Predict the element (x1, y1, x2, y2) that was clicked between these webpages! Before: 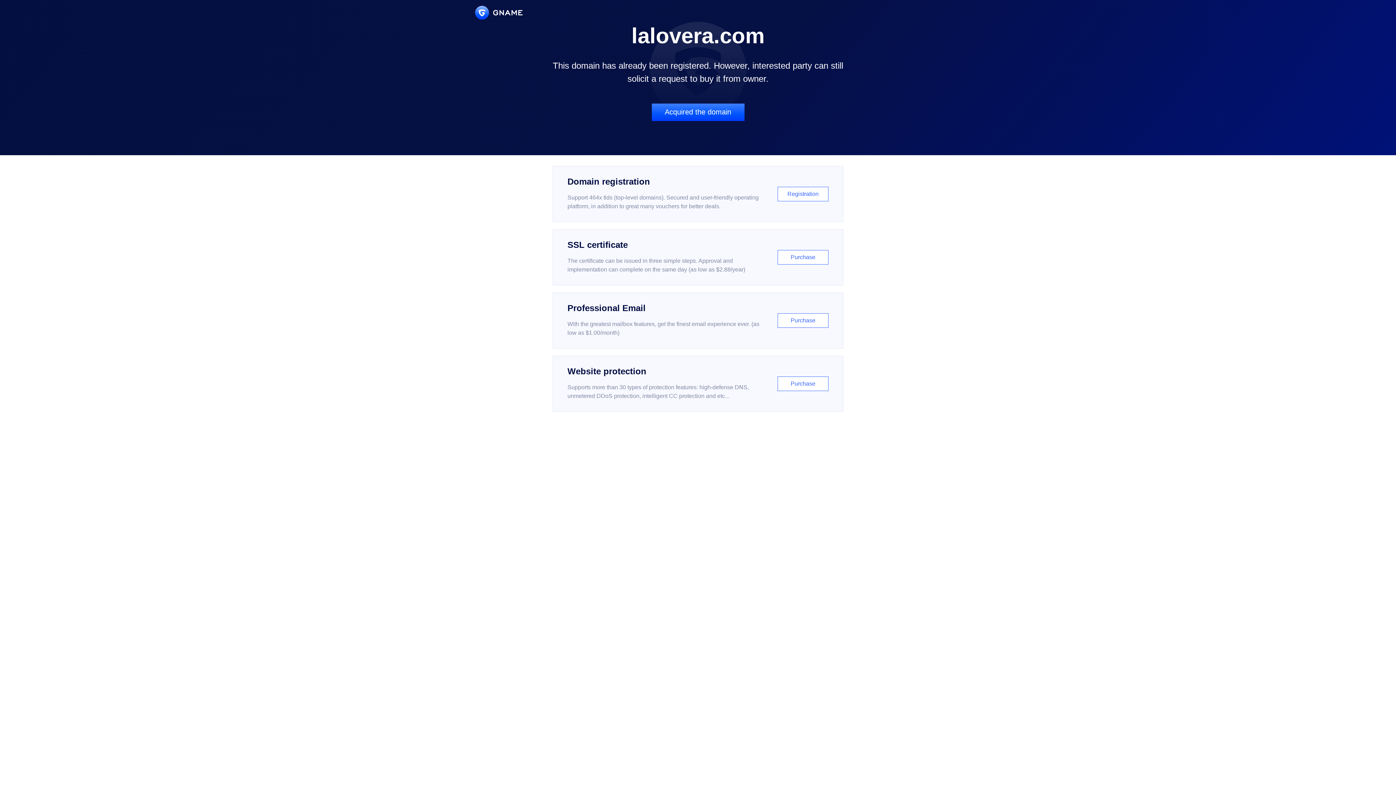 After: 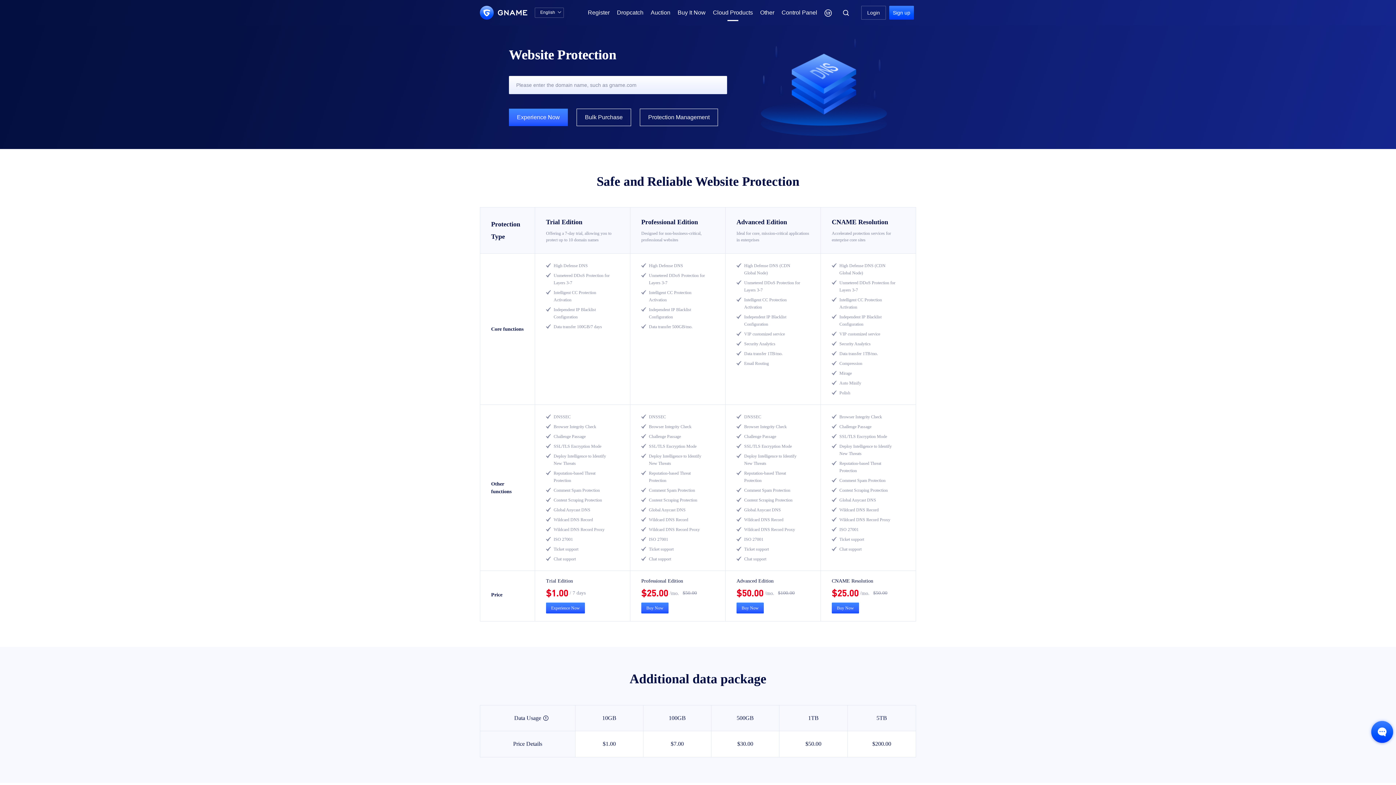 Action: label: Website protection

Supports more than 30 types of protection features: high-defense DNS, unmetered DDoS protection, intelligent CC protection and etc...

Purchase bbox: (552, 356, 843, 412)